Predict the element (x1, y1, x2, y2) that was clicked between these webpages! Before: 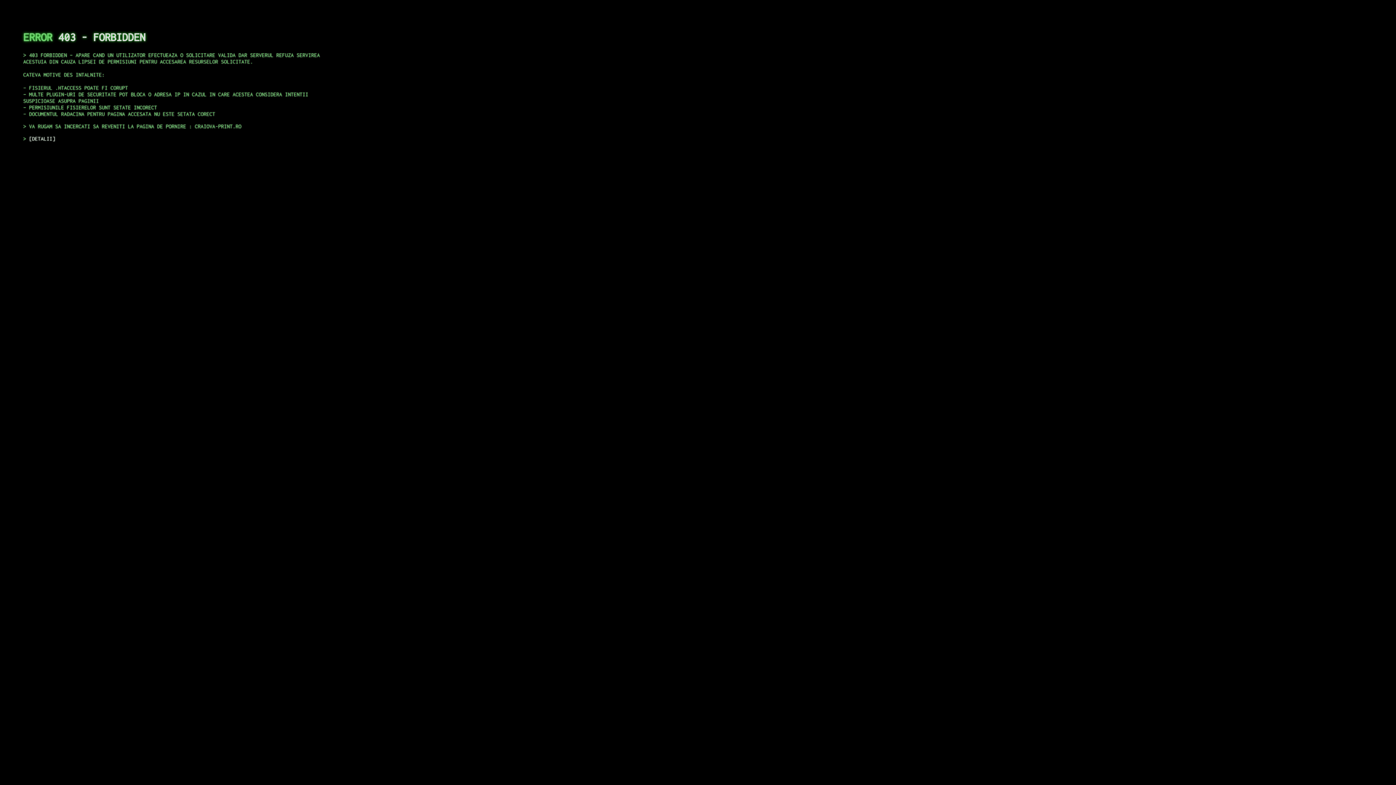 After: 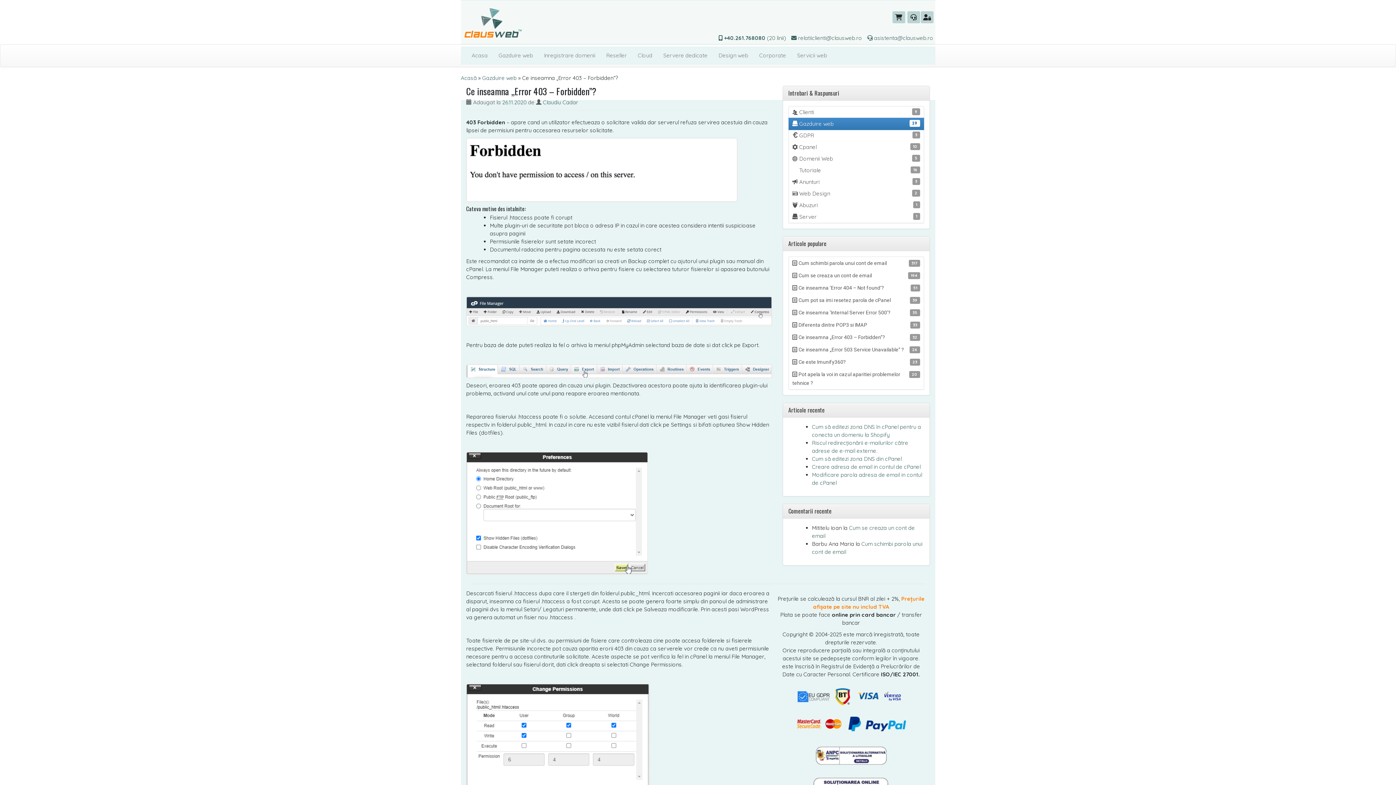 Action: label: DETALII bbox: (29, 135, 55, 141)